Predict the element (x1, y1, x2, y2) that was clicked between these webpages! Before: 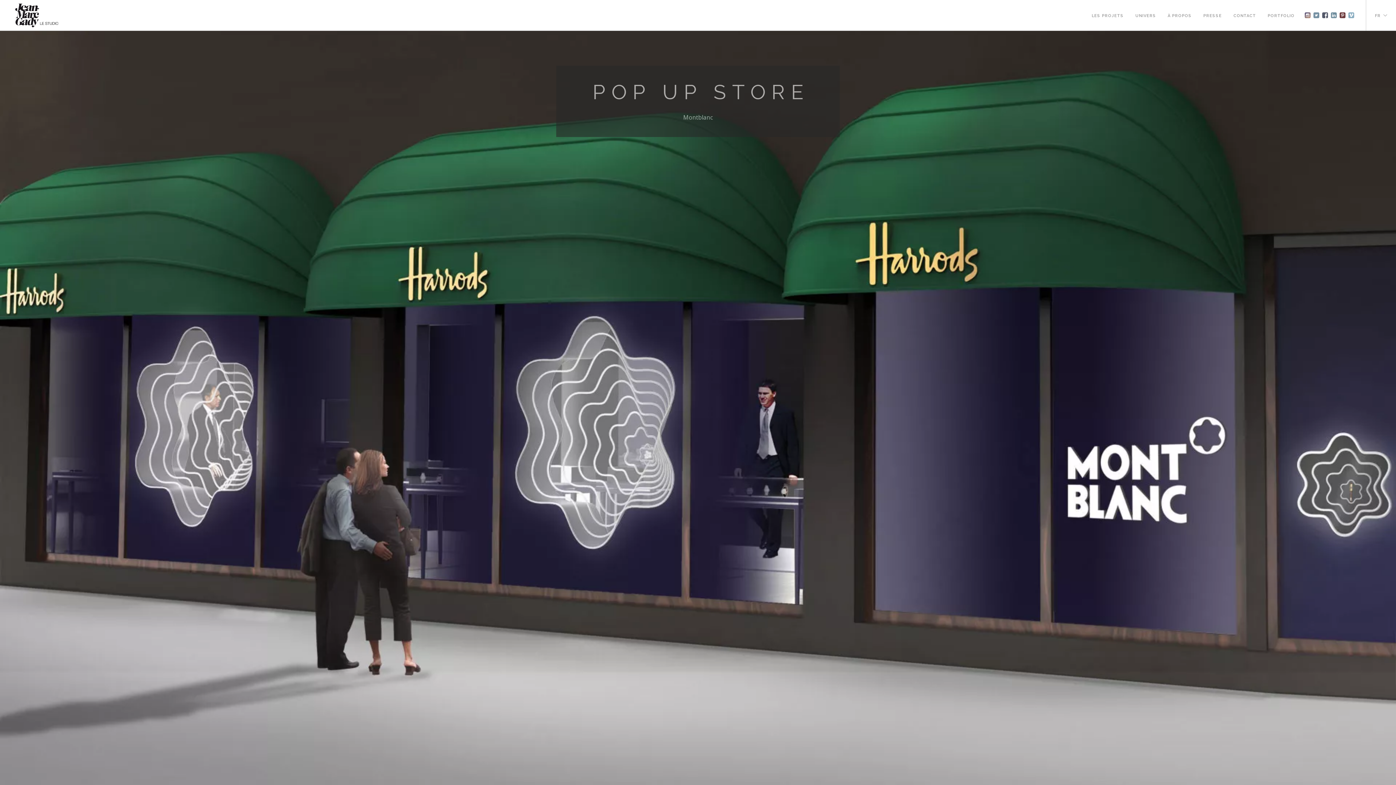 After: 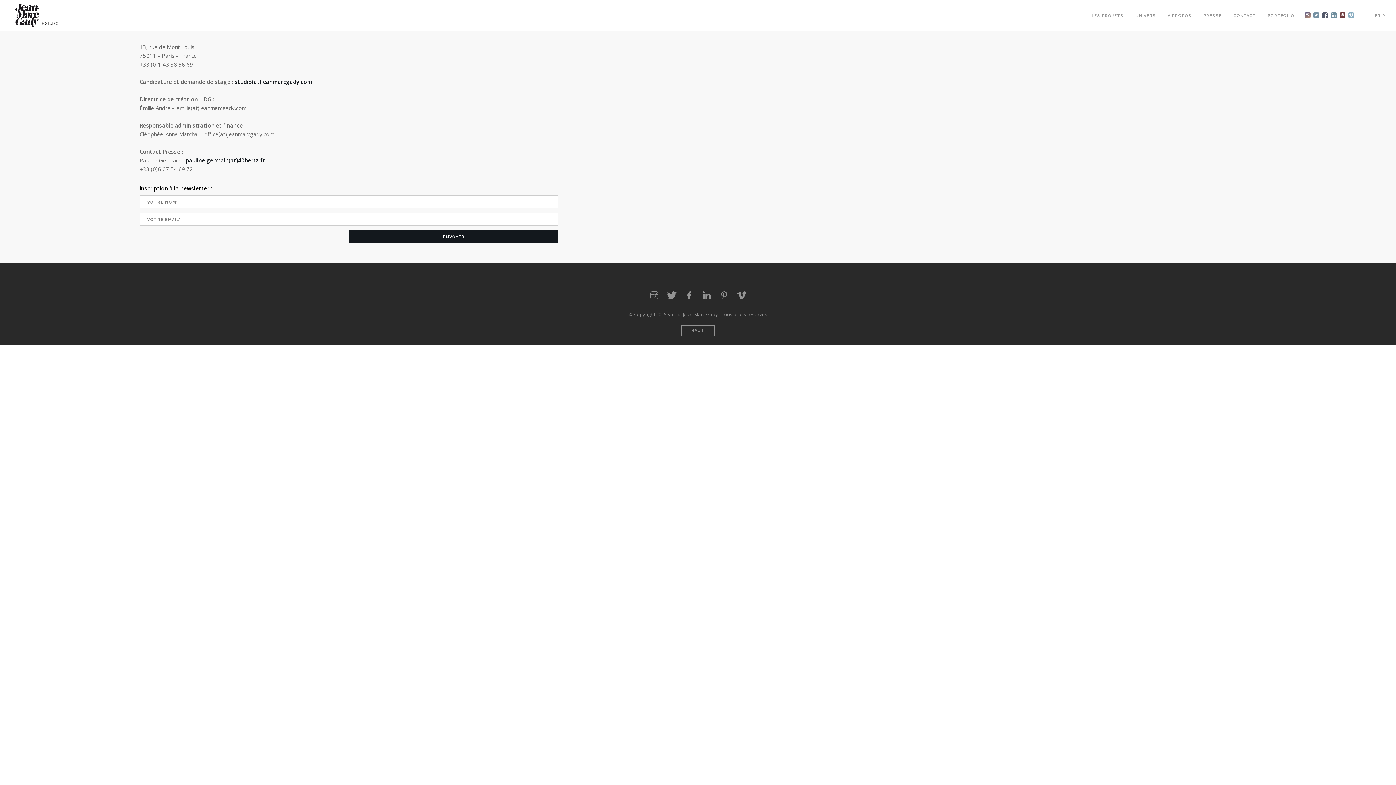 Action: label: CONTACT bbox: (1233, 6, 1256, 25)